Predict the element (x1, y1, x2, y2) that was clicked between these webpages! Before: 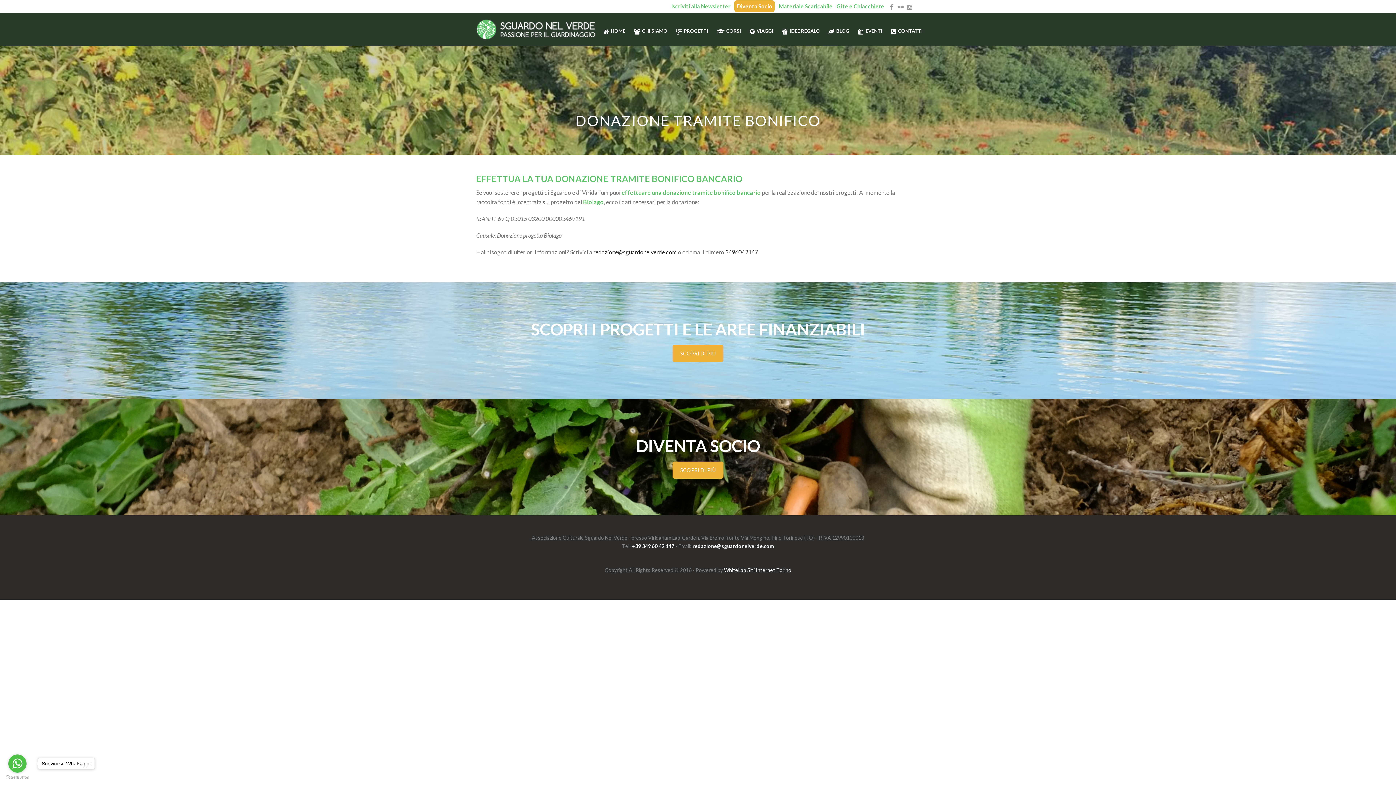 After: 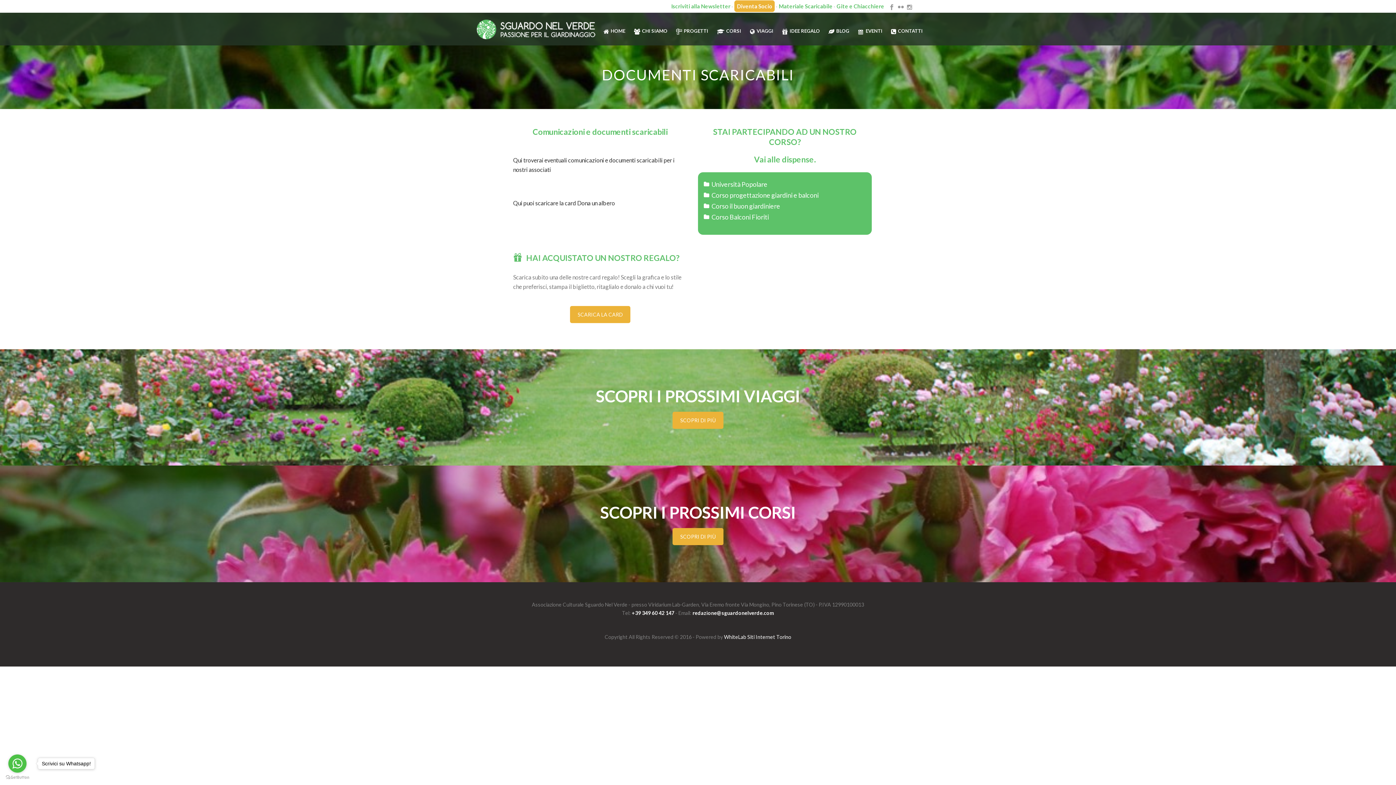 Action: bbox: (779, 2, 832, 9) label: Materiale Scaricabile